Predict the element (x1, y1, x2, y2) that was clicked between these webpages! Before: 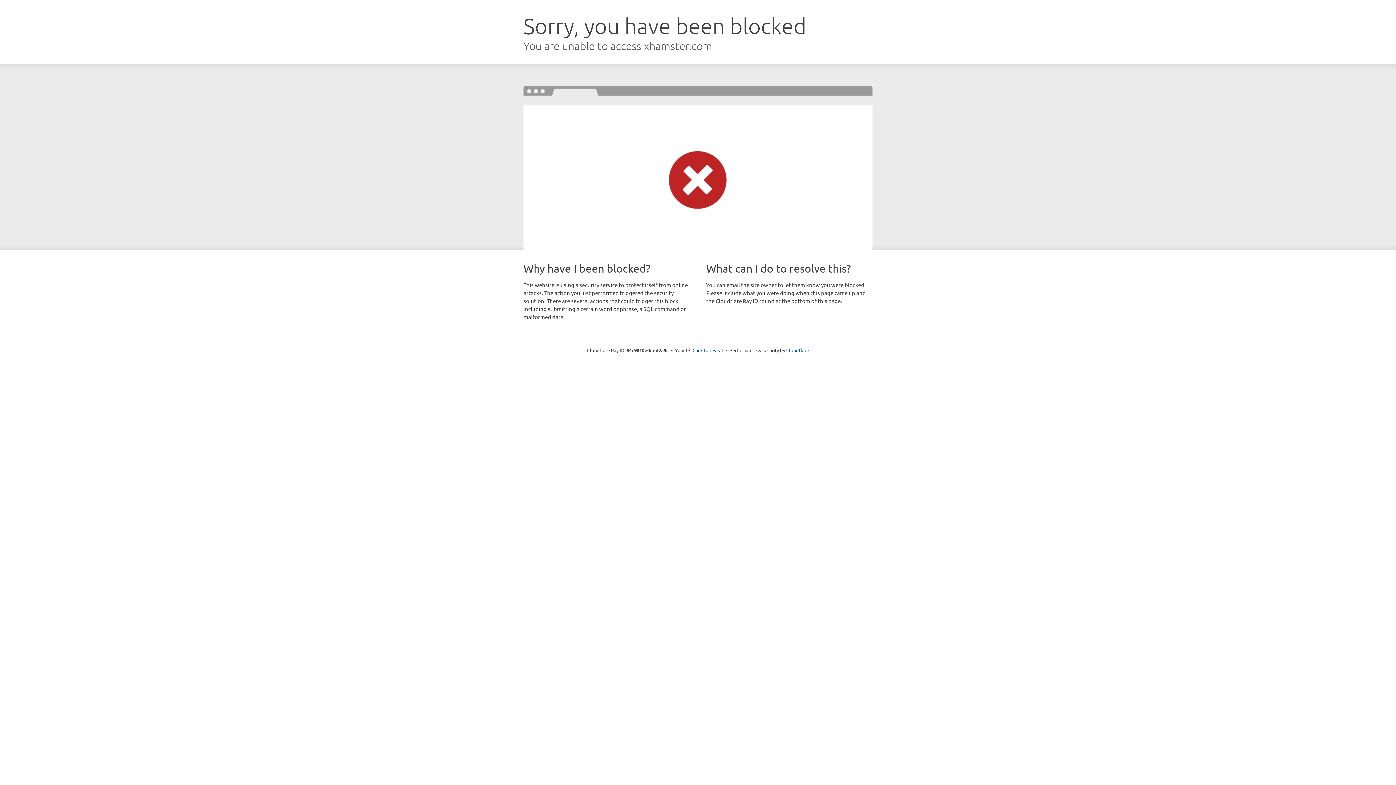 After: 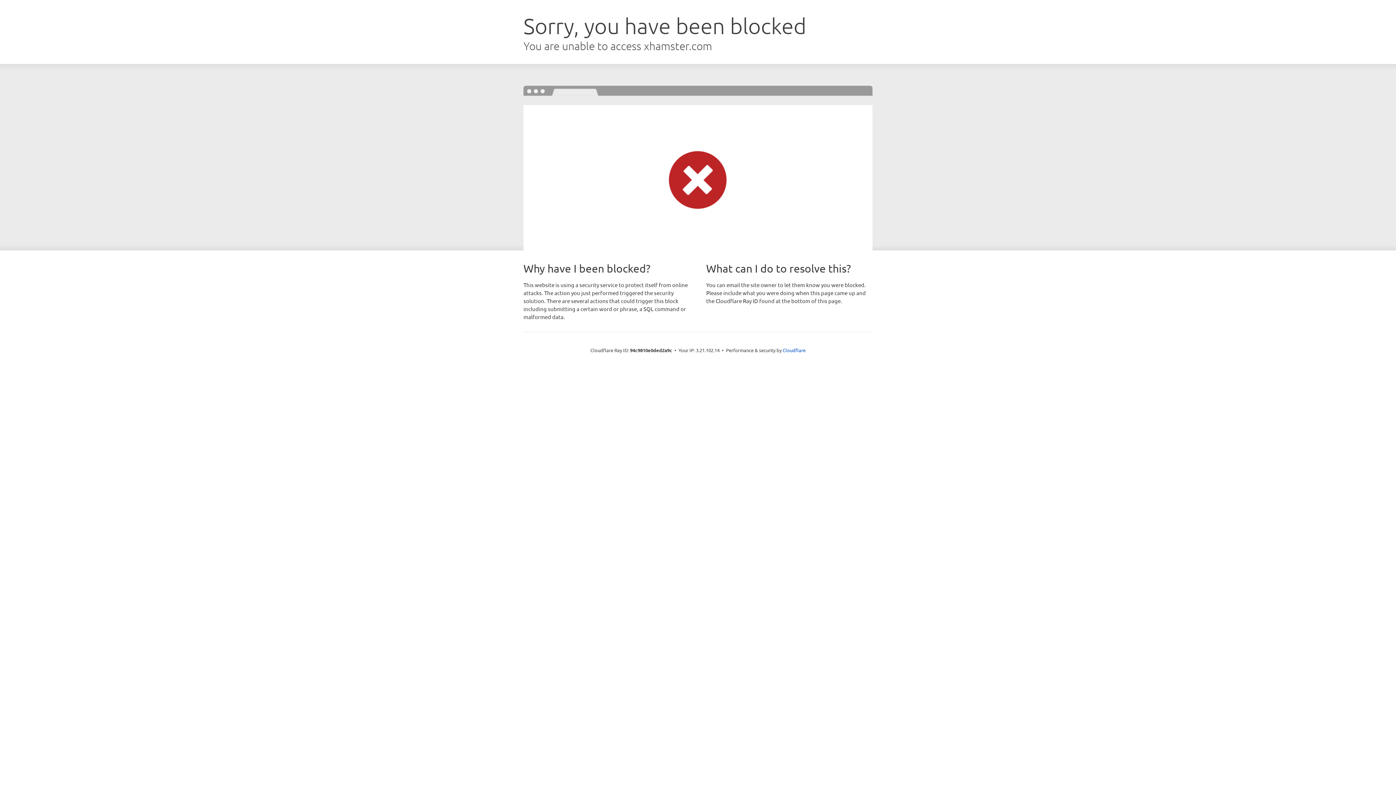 Action: bbox: (692, 346, 723, 353) label: Click to reveal